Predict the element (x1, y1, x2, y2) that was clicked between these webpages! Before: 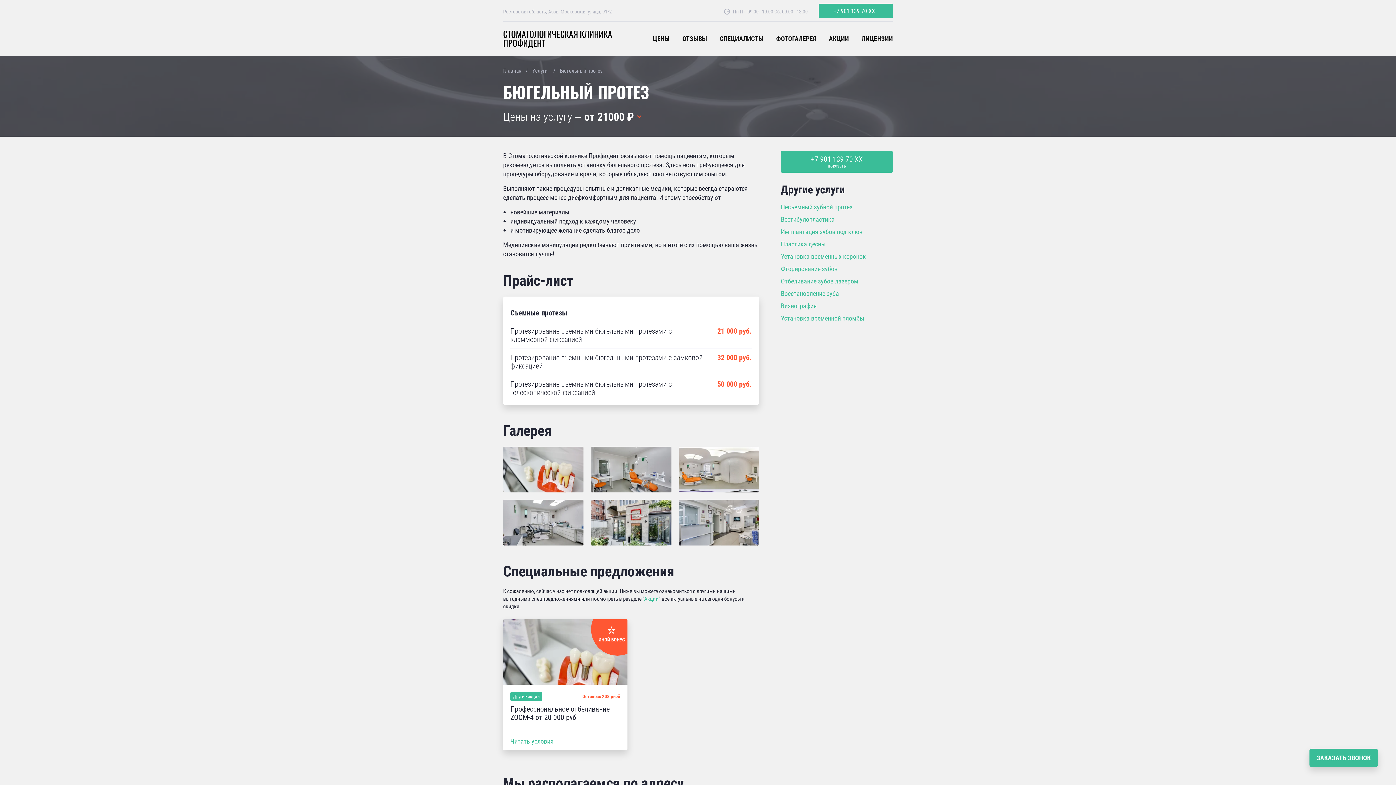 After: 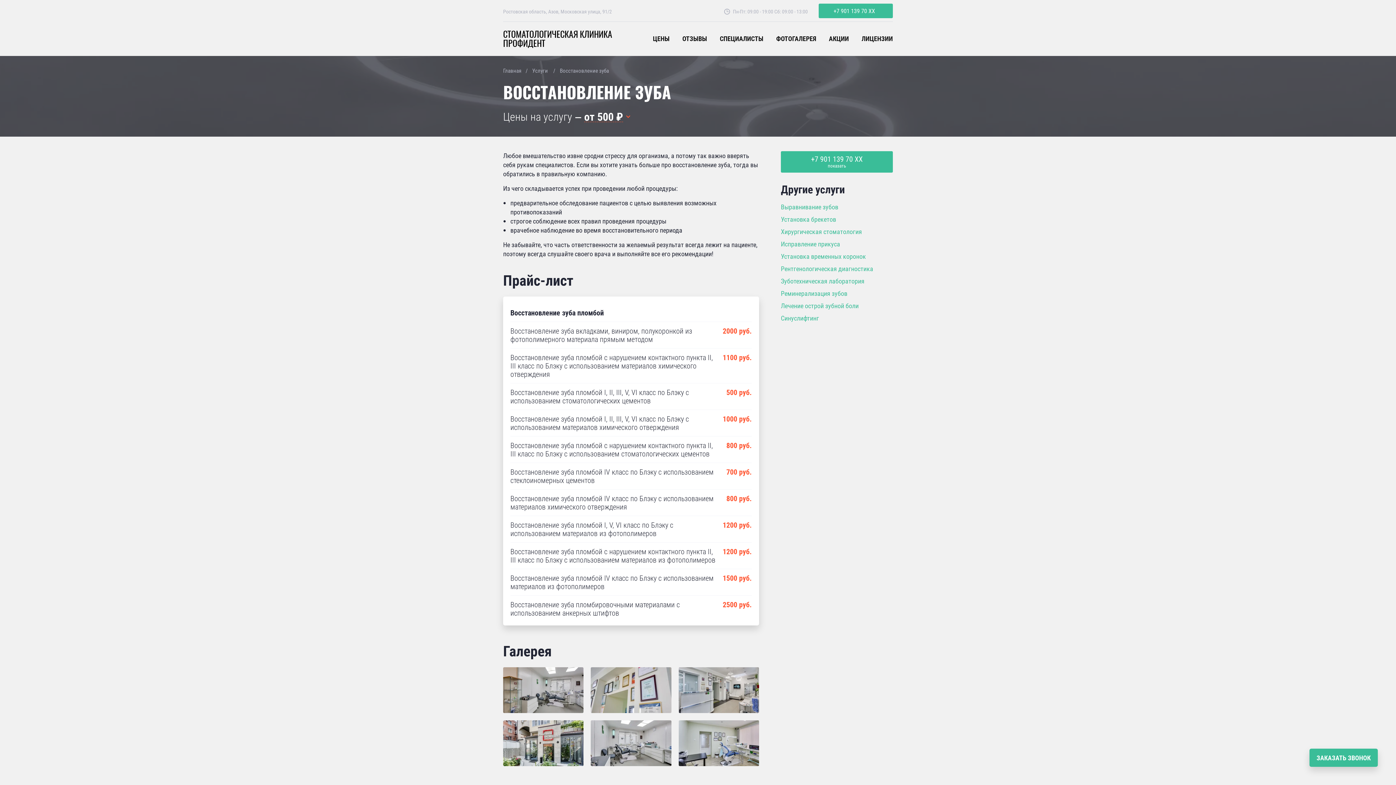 Action: bbox: (781, 289, 839, 297) label: Восстановление зуба